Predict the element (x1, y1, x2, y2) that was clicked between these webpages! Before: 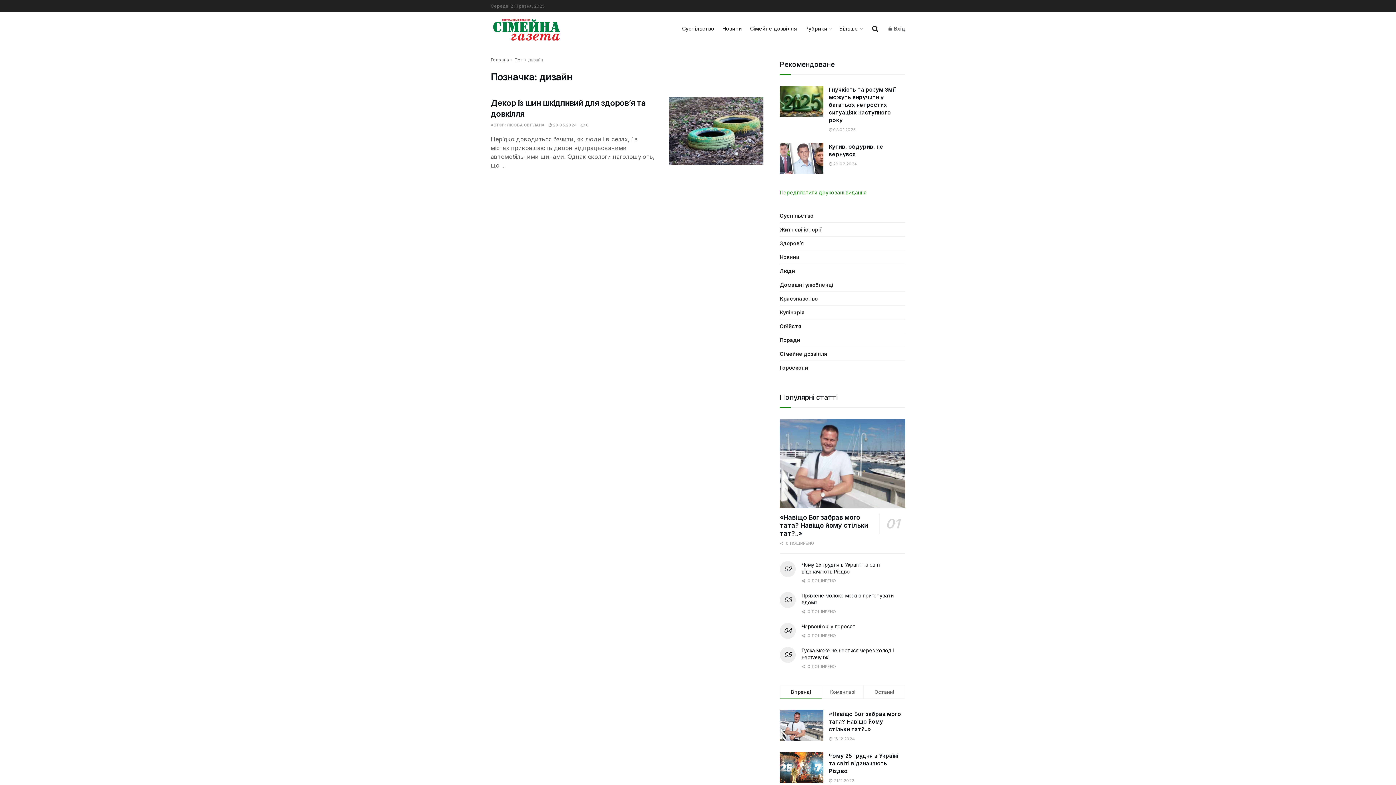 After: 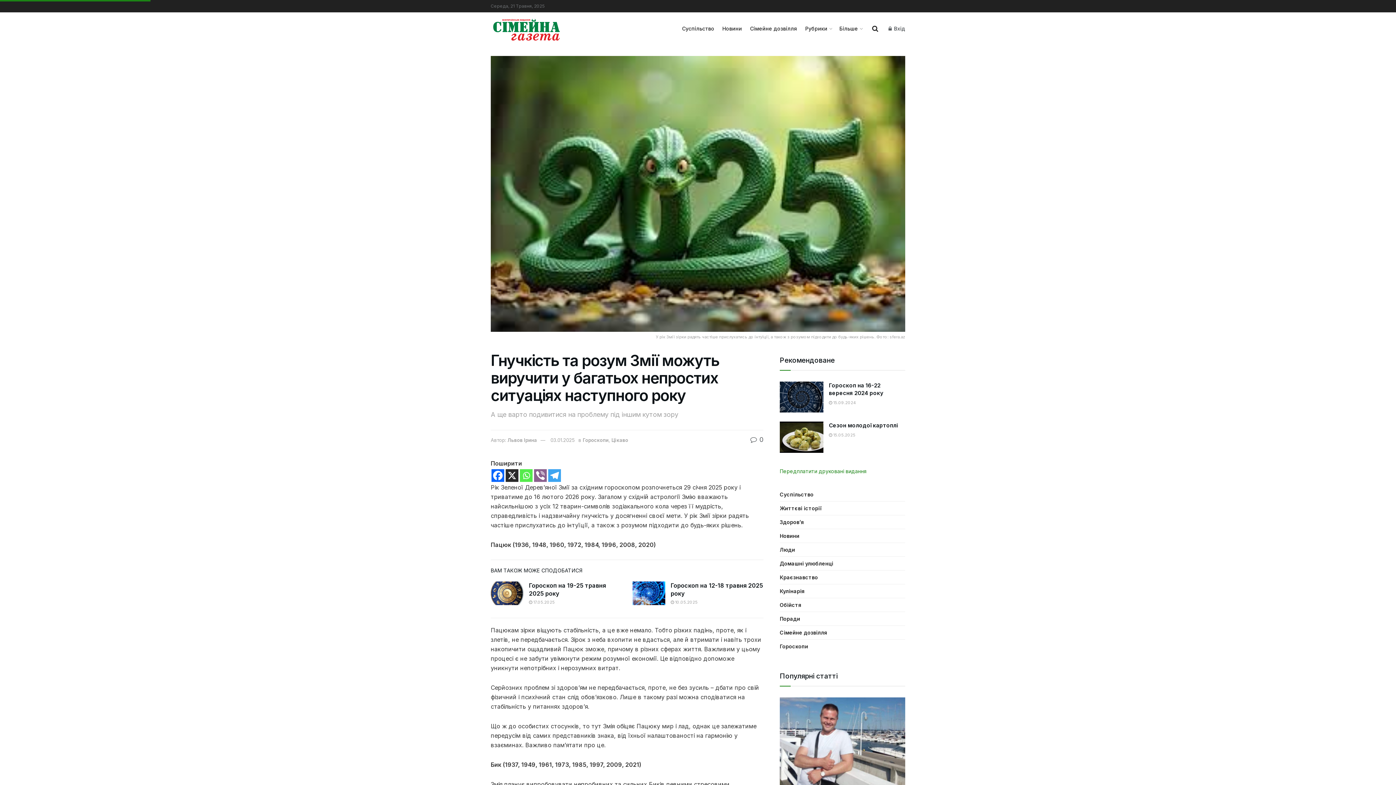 Action: label: Read article: Гнучкість та розум Змії можуть виручити у багатьох непростих ситуаціях наступного року bbox: (780, 85, 823, 117)